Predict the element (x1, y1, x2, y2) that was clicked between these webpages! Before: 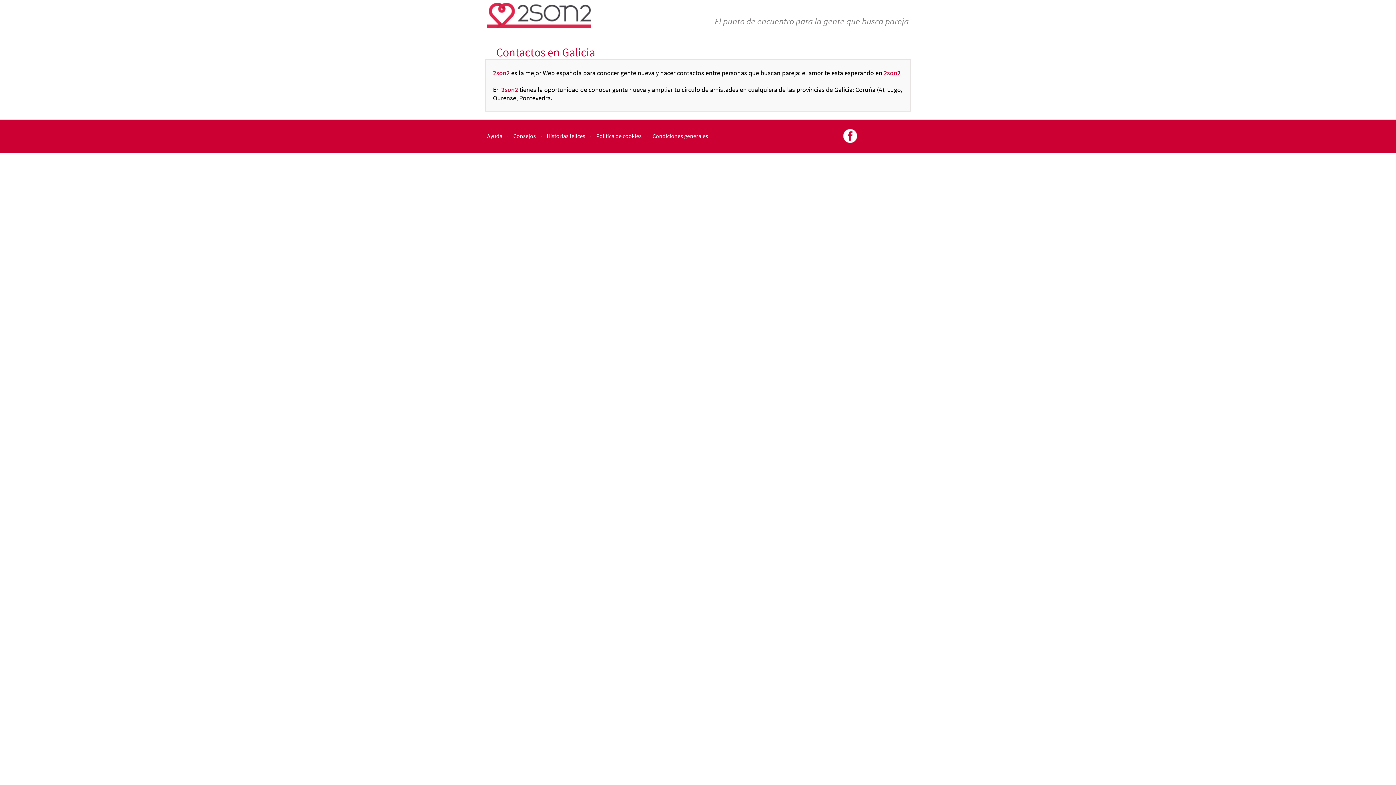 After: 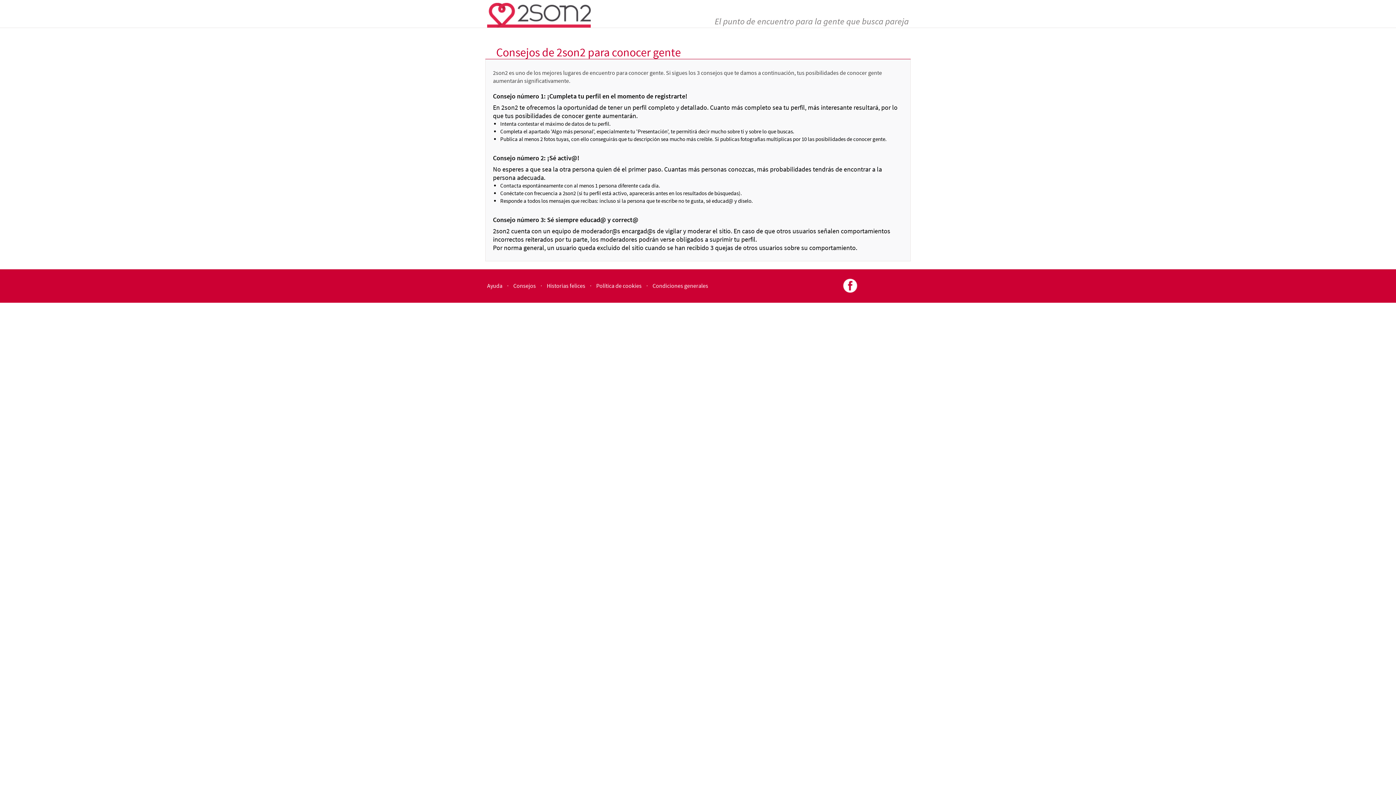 Action: bbox: (513, 132, 536, 139) label: Consejos